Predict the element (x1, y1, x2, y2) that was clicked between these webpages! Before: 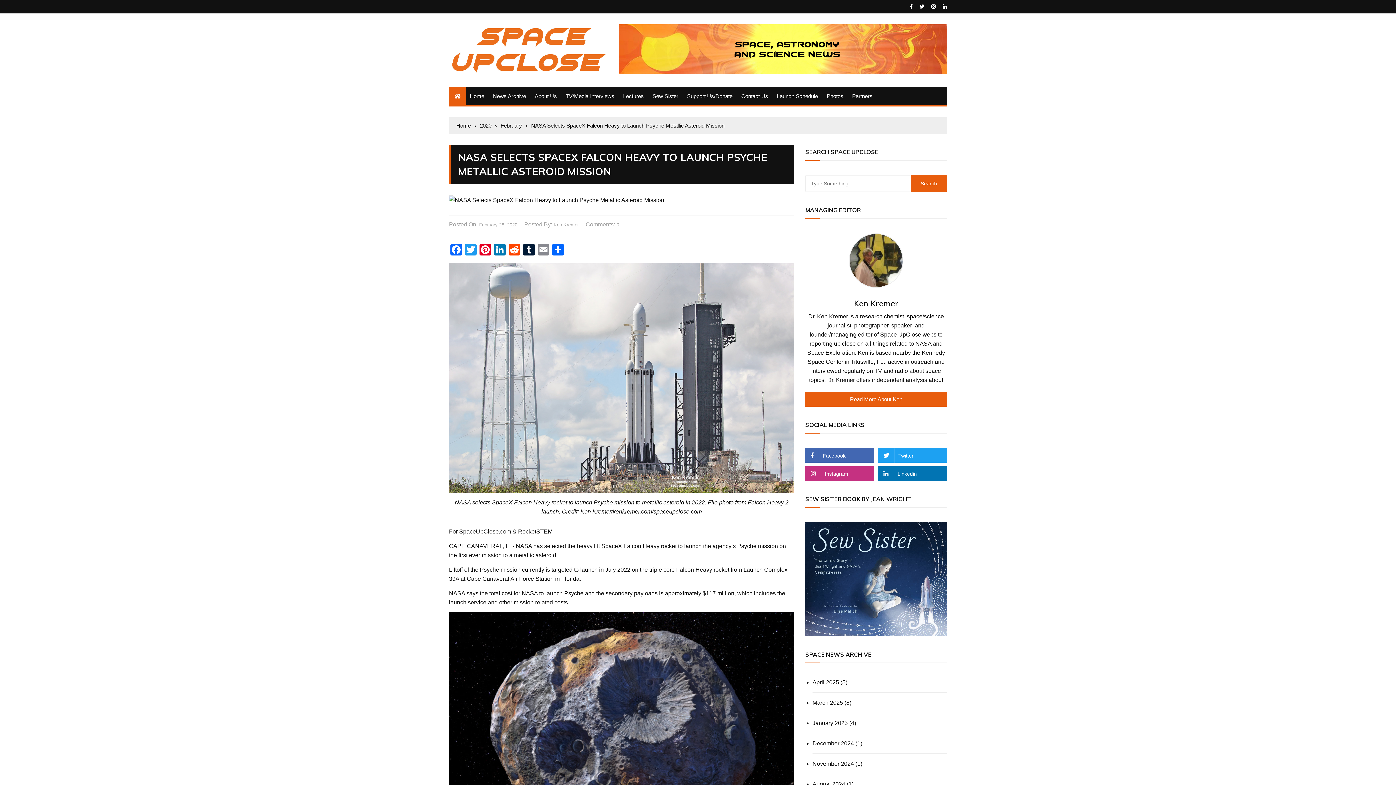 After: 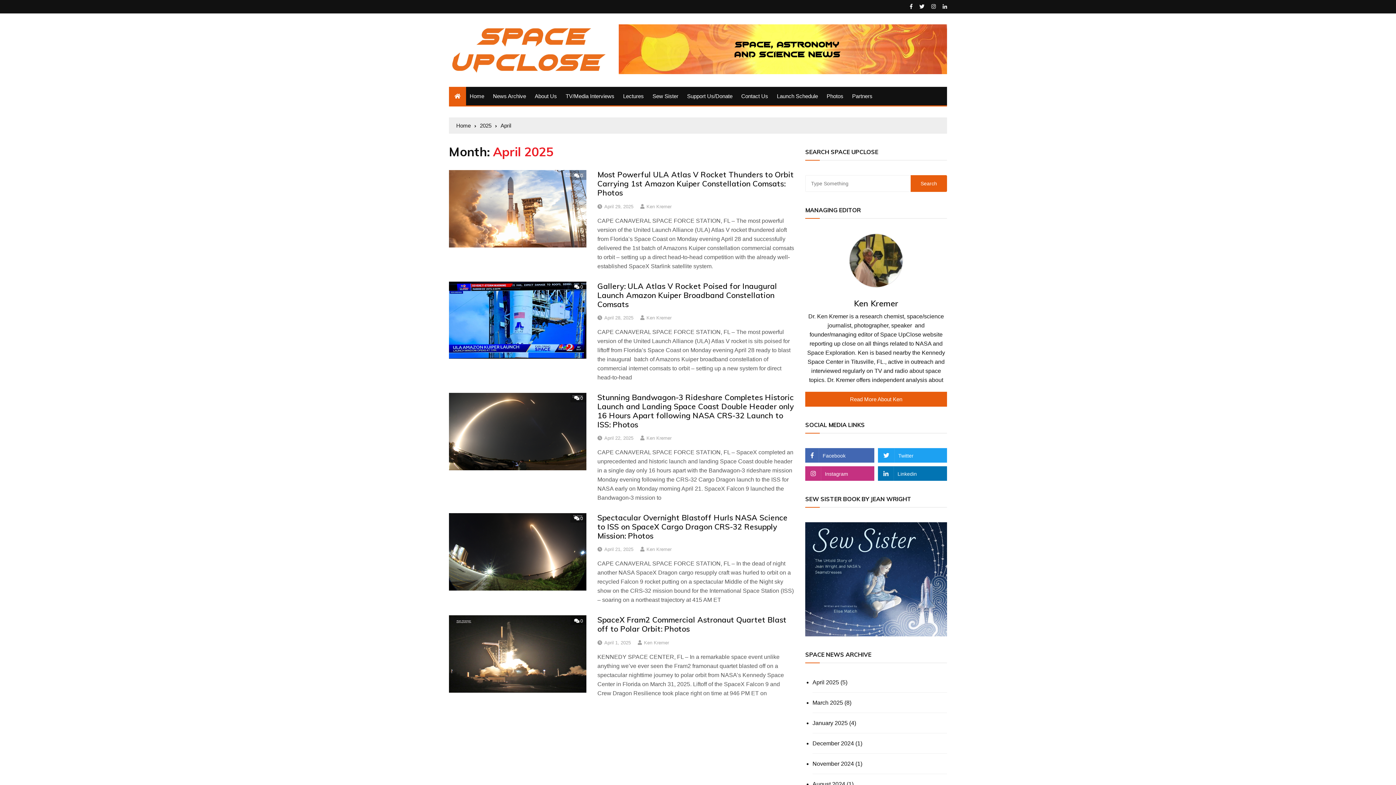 Action: bbox: (812, 678, 839, 687) label: April 2025